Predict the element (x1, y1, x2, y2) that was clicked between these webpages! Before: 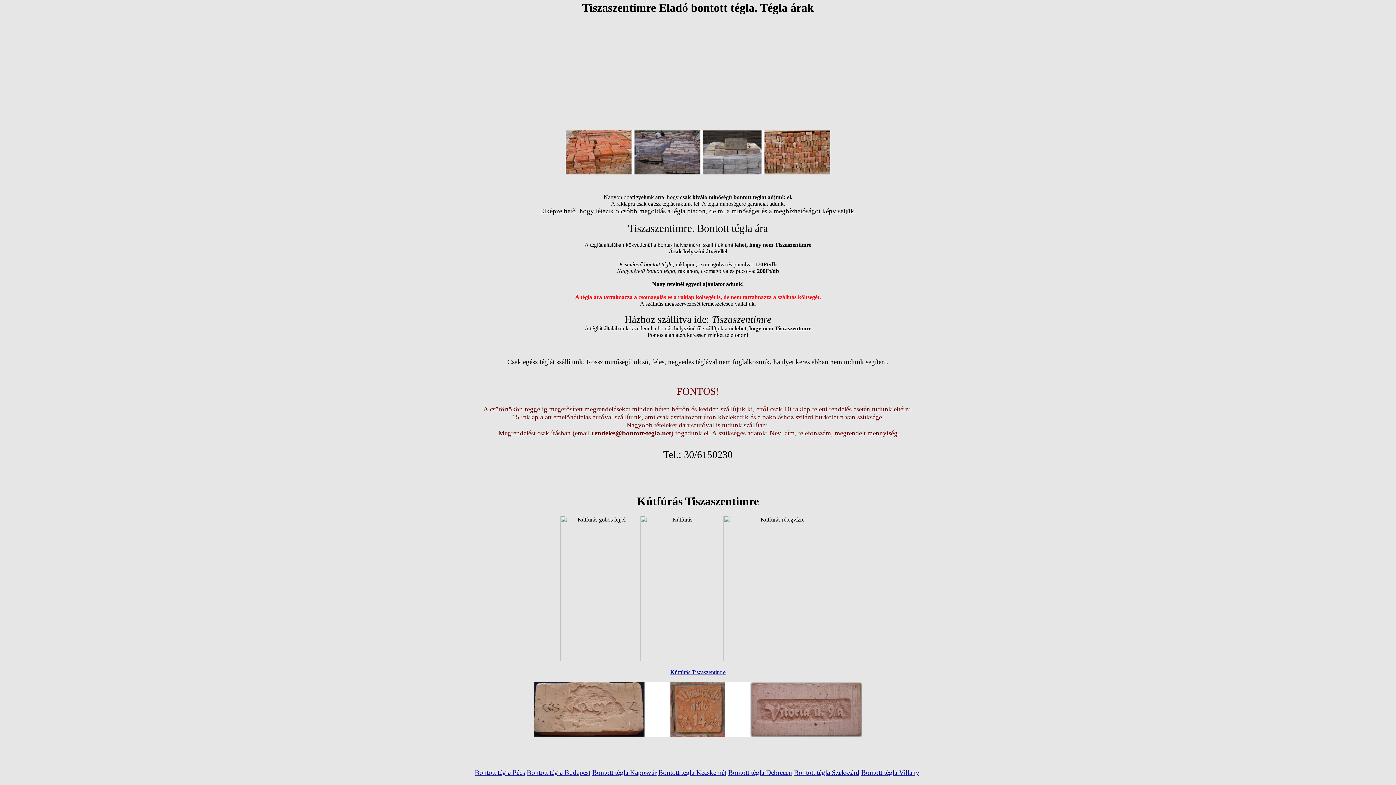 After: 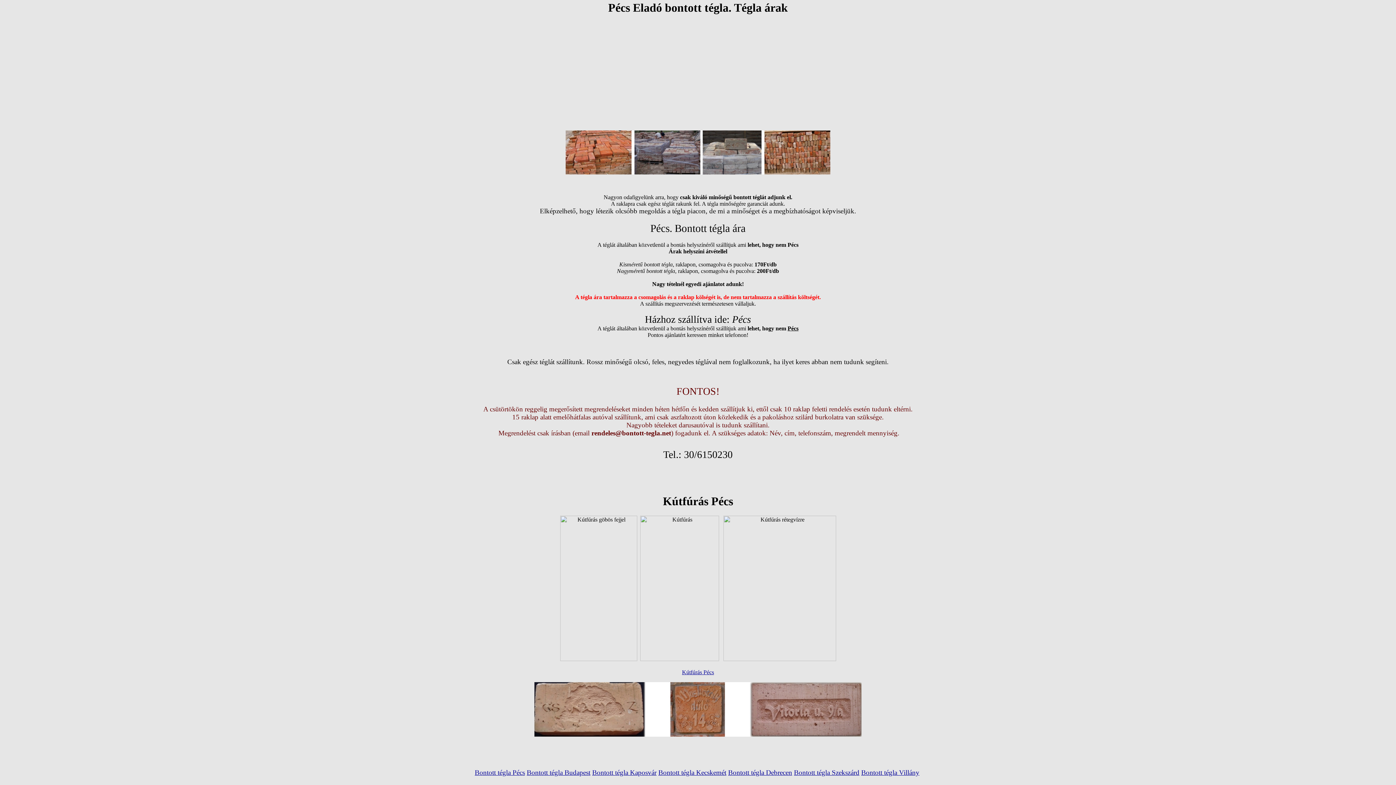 Action: label: Bontott tégla Pécs bbox: (474, 769, 525, 776)